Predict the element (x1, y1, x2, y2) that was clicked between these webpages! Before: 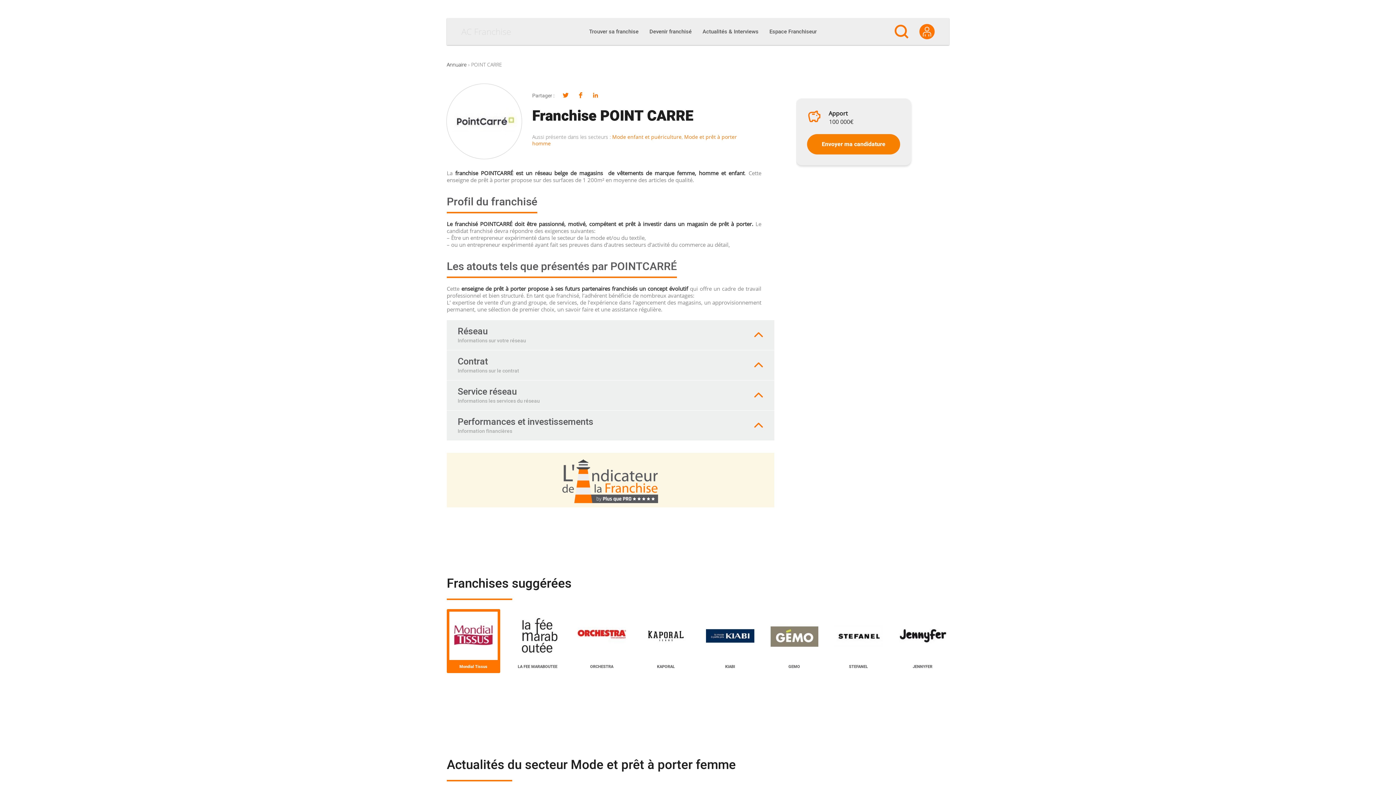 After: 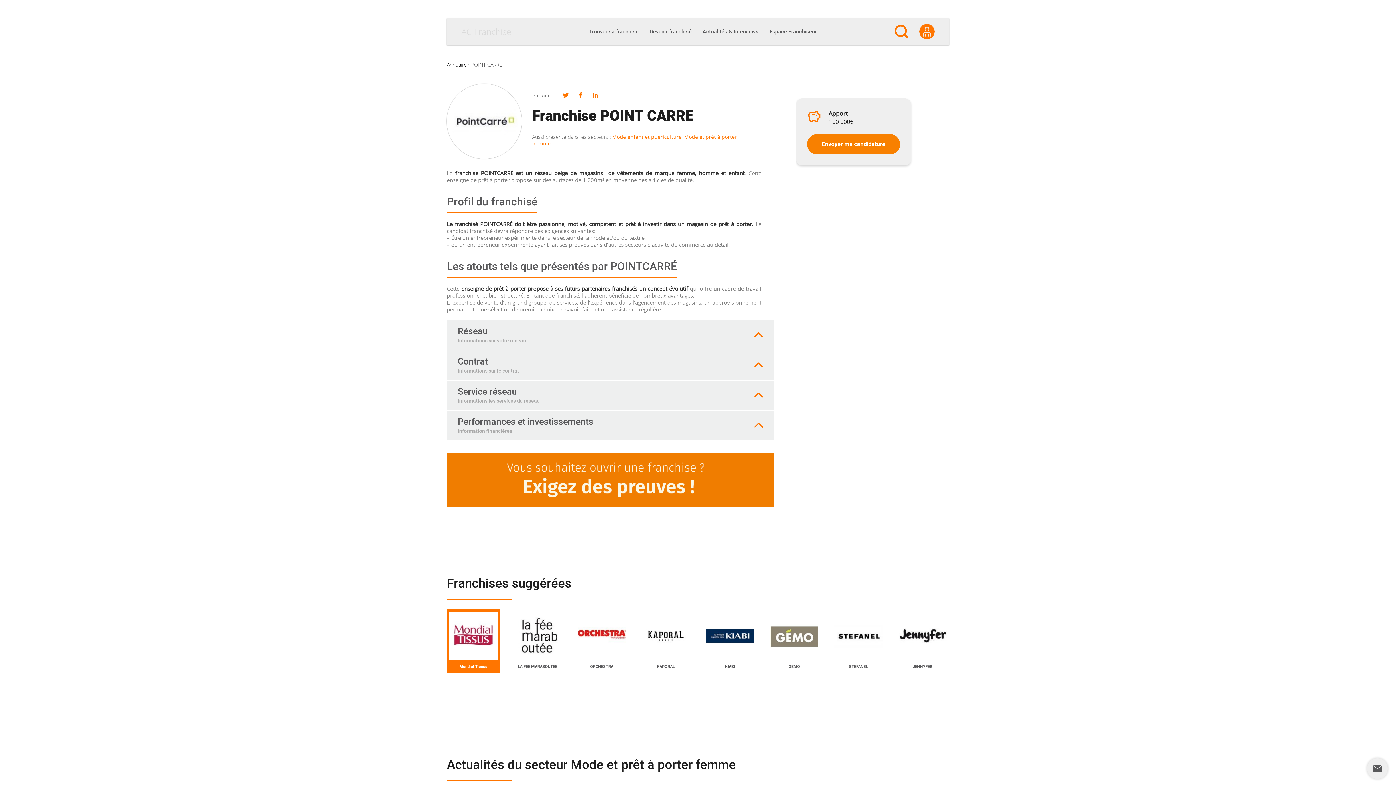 Action: bbox: (446, 452, 774, 507)